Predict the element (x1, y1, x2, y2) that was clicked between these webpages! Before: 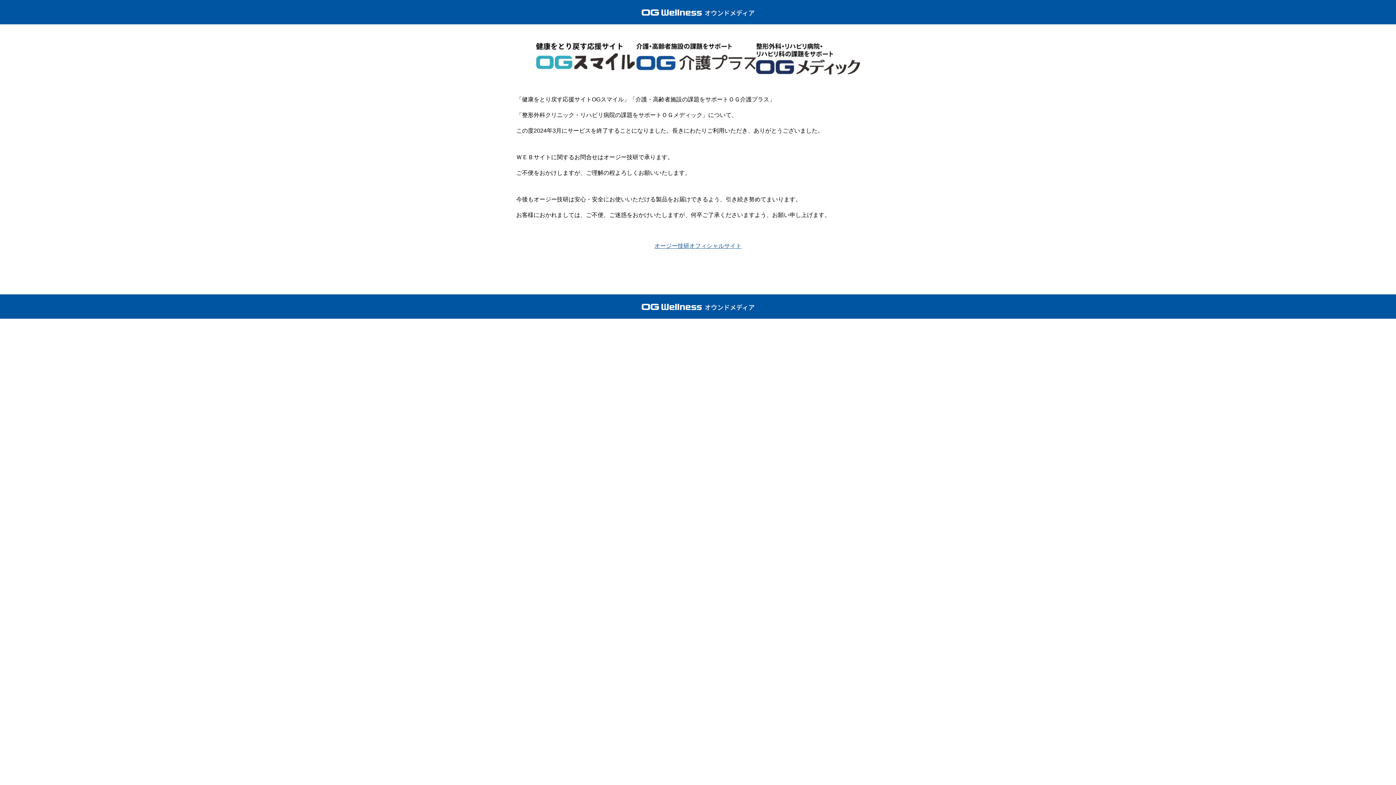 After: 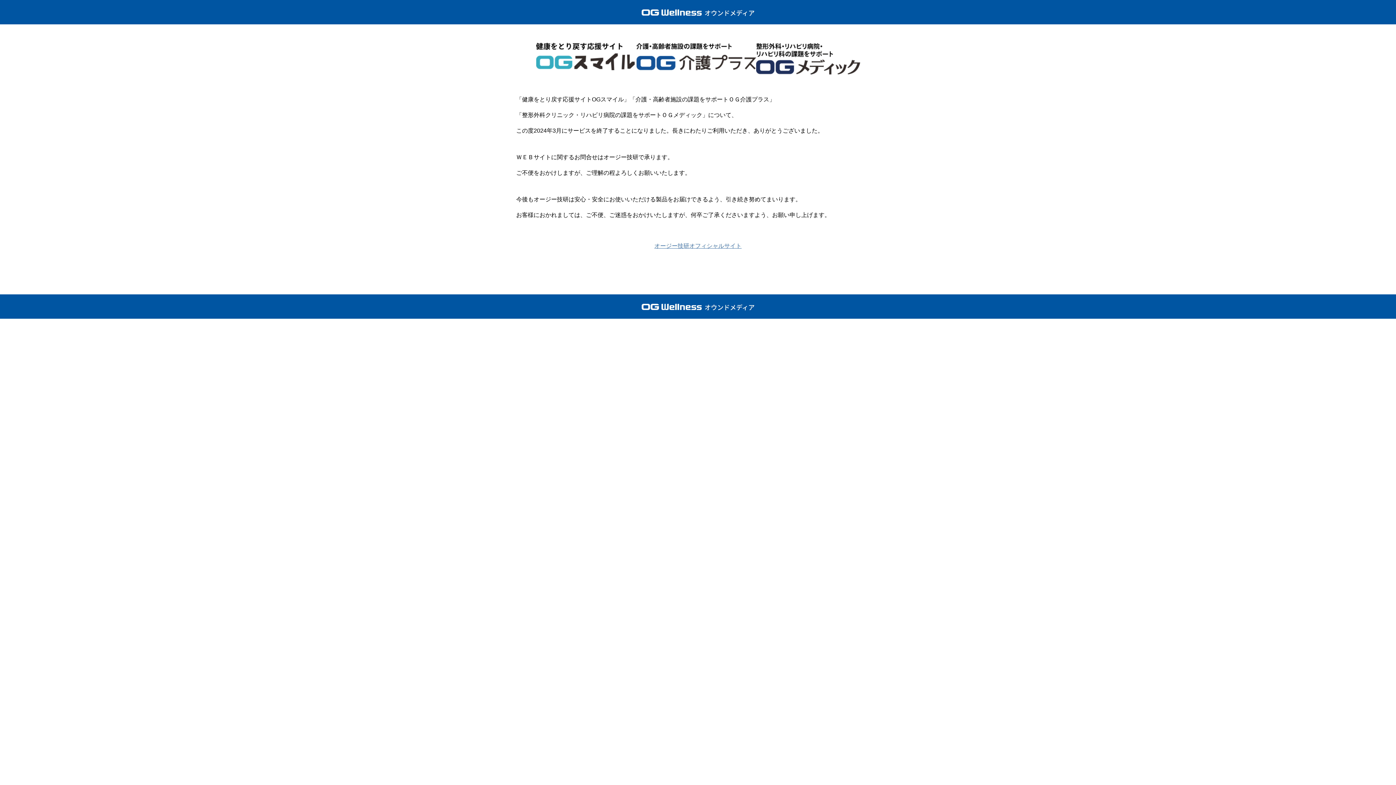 Action: label: オージー技研オフィシャルサイト bbox: (654, 242, 741, 249)